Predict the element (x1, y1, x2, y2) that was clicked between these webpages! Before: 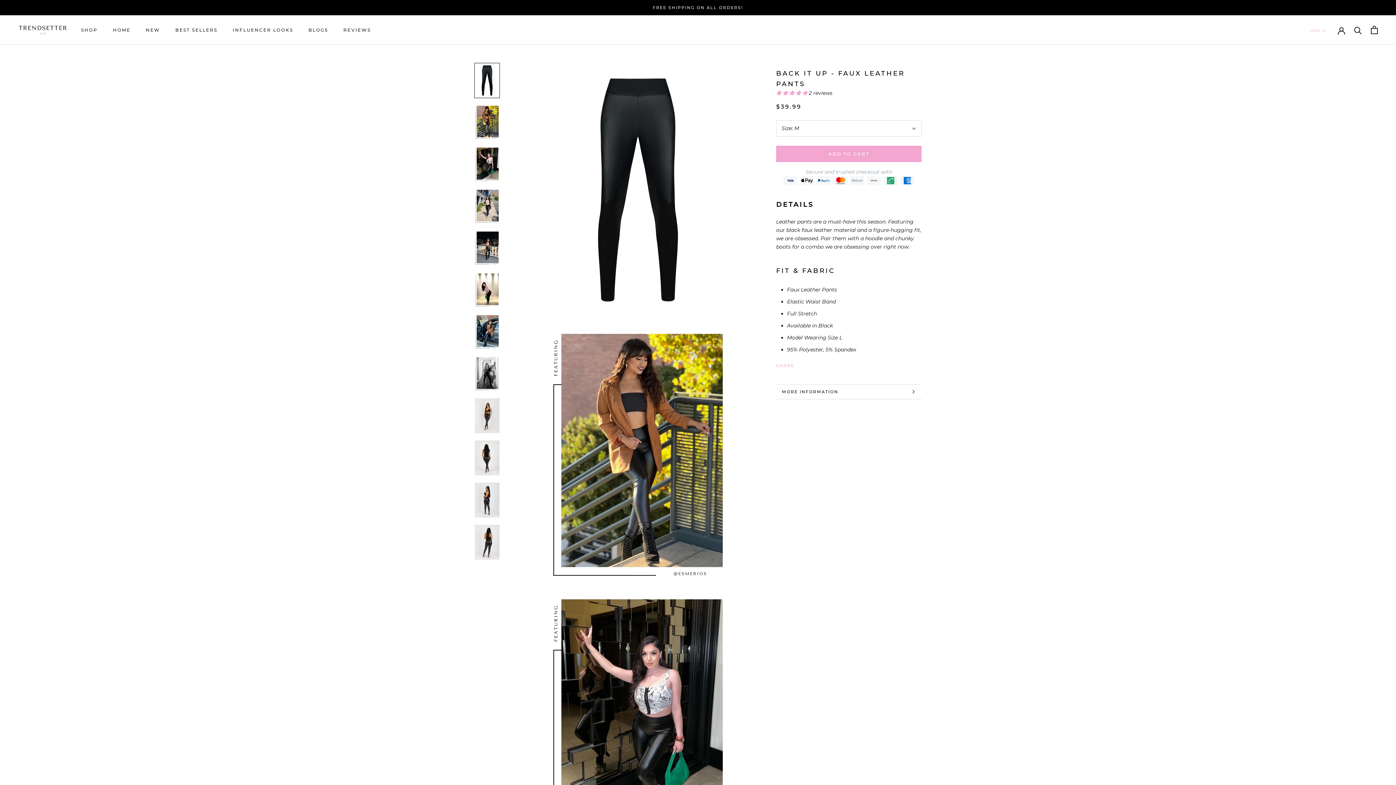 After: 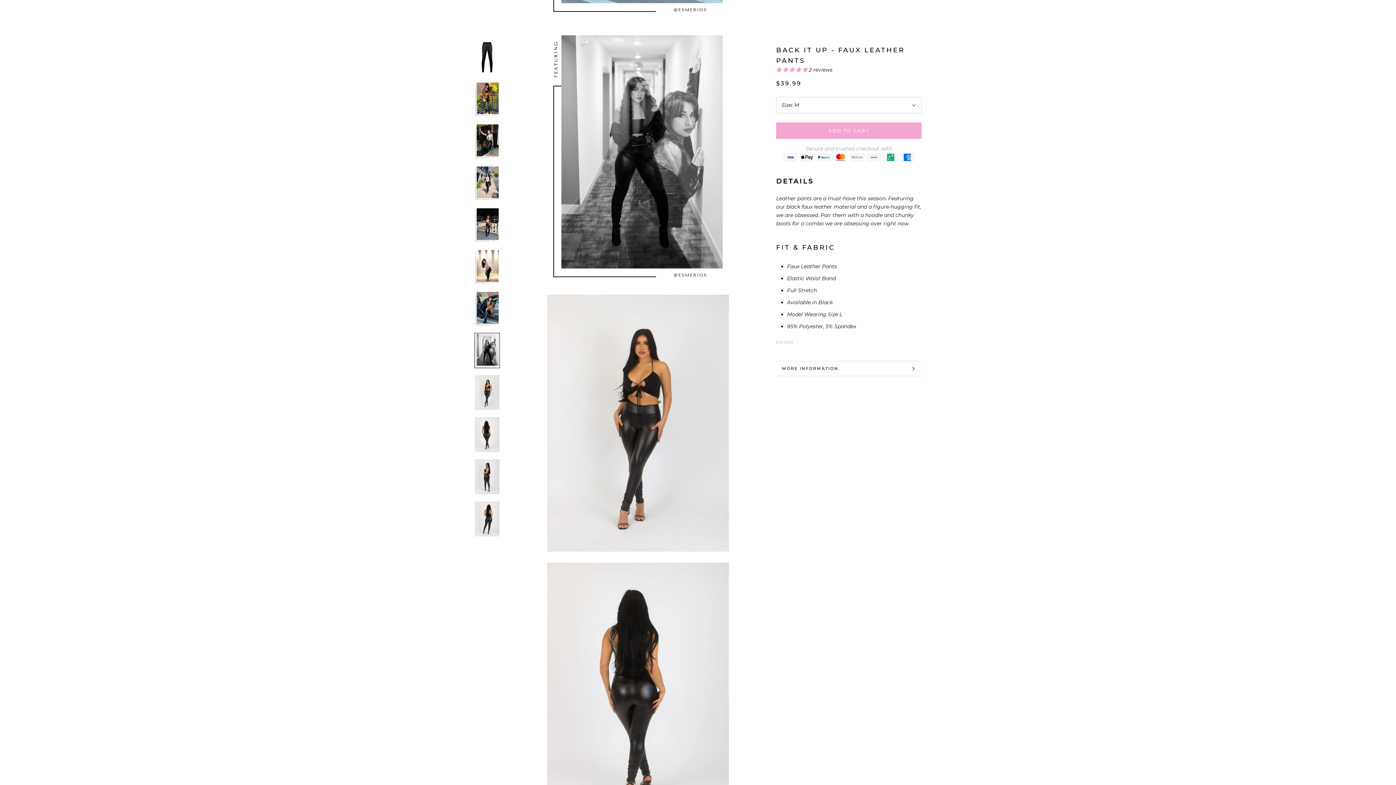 Action: bbox: (474, 356, 500, 391)